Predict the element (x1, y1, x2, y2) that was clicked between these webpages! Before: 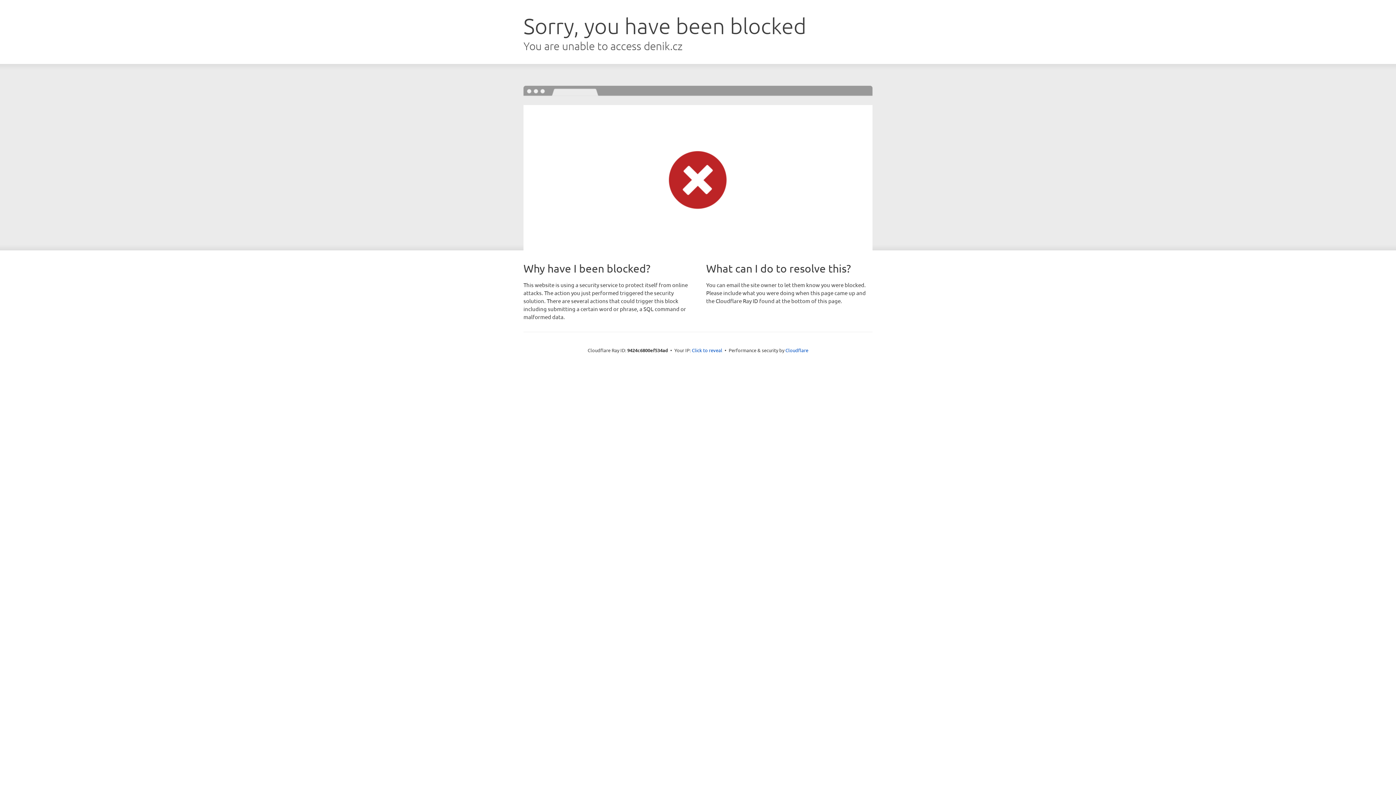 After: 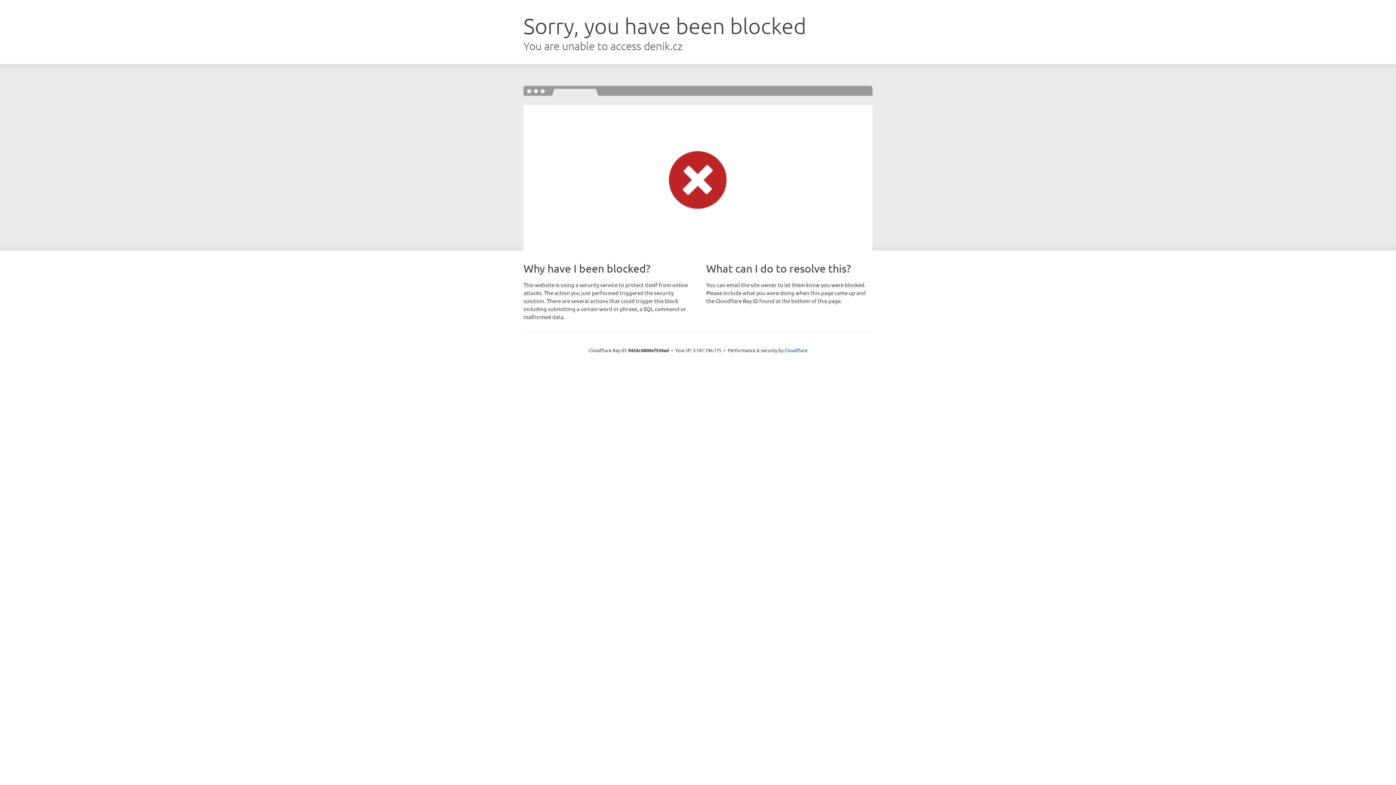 Action: label: Click to reveal bbox: (692, 346, 722, 353)